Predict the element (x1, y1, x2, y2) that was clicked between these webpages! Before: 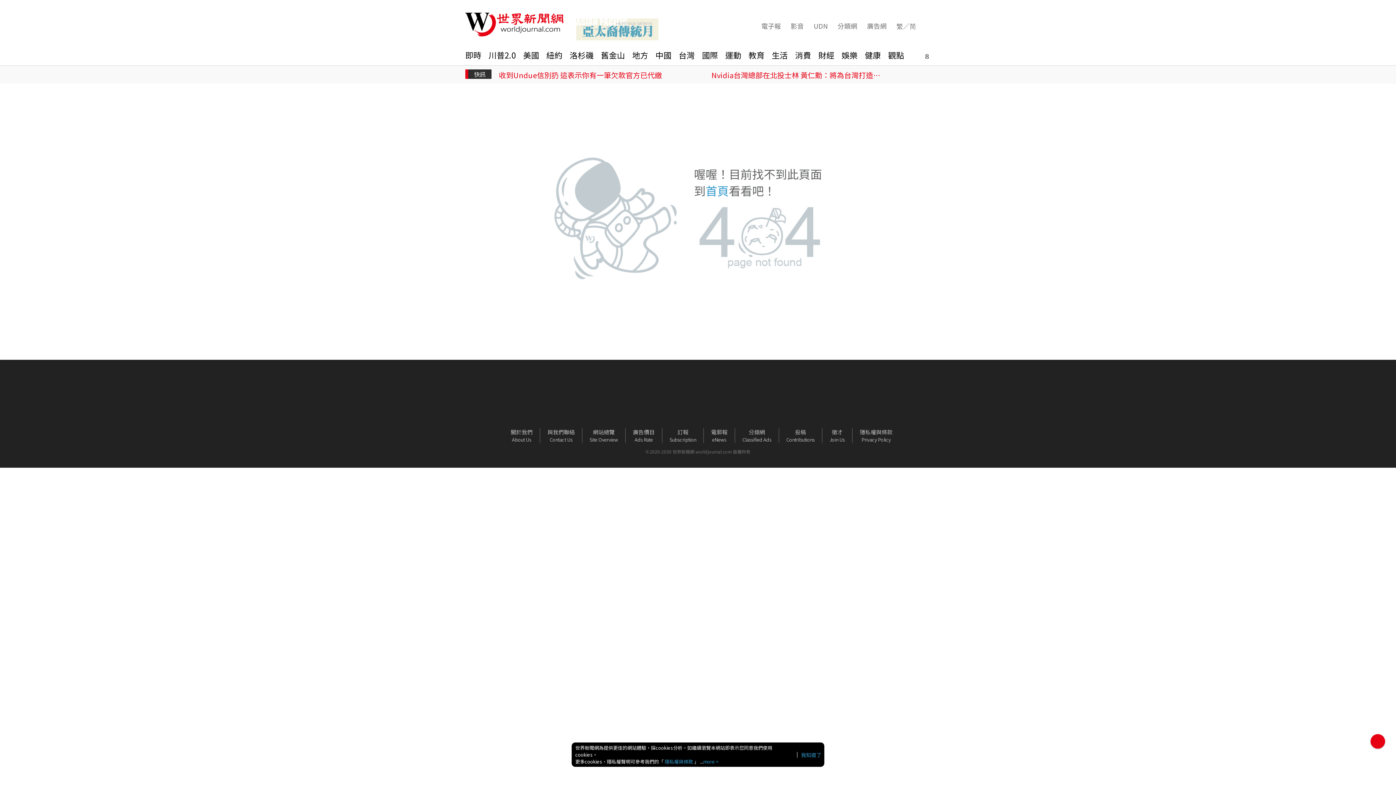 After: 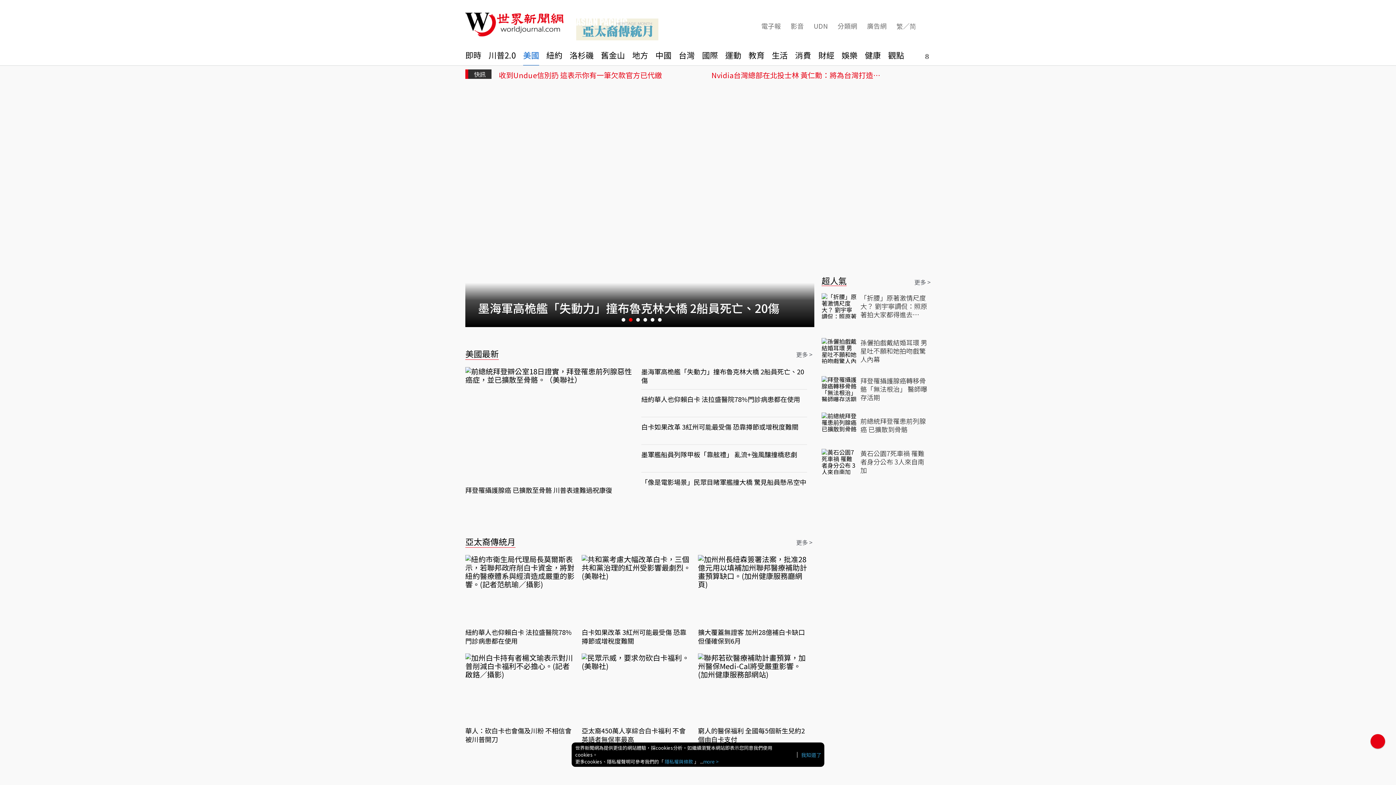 Action: label: 美國 bbox: (523, 50, 539, 65)